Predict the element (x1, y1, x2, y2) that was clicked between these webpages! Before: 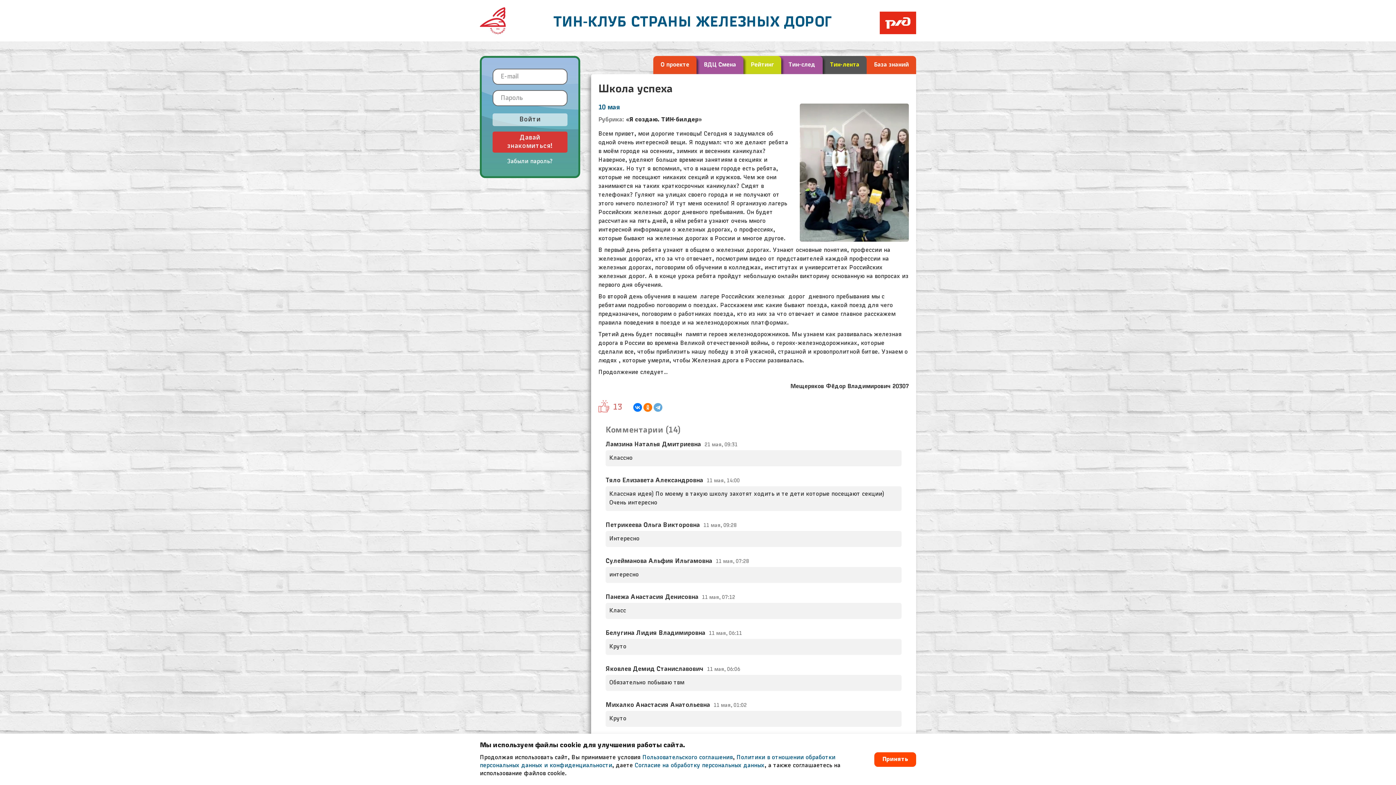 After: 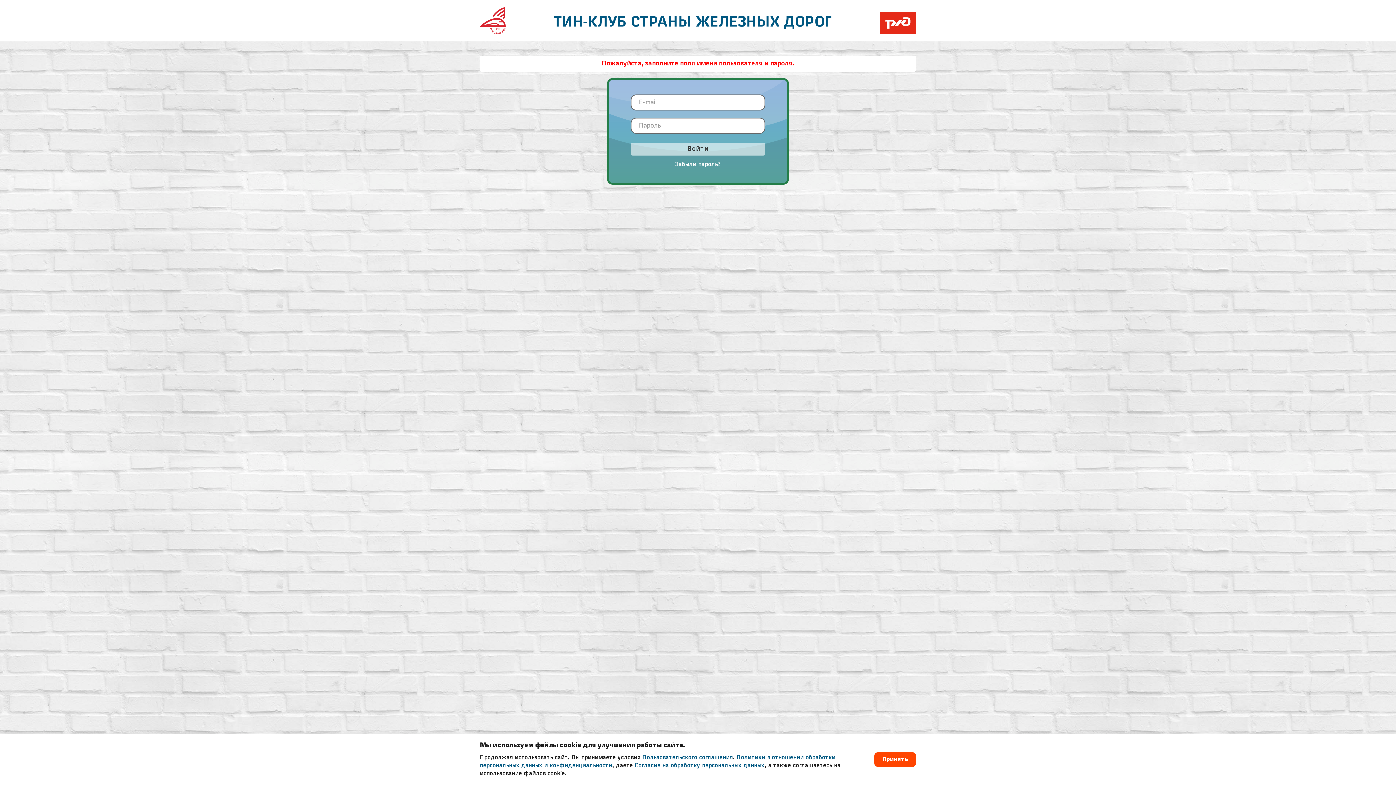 Action: label: Войти bbox: (492, 113, 567, 126)